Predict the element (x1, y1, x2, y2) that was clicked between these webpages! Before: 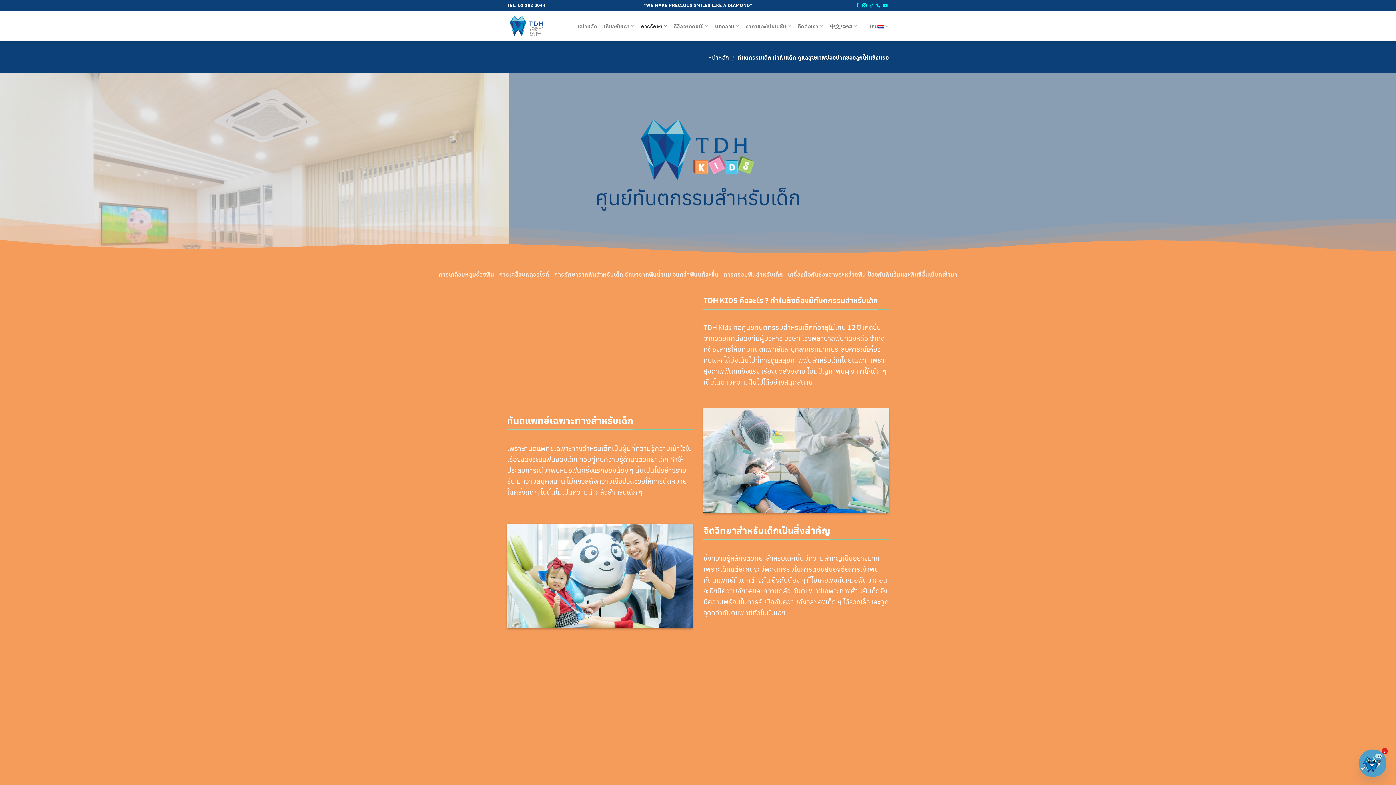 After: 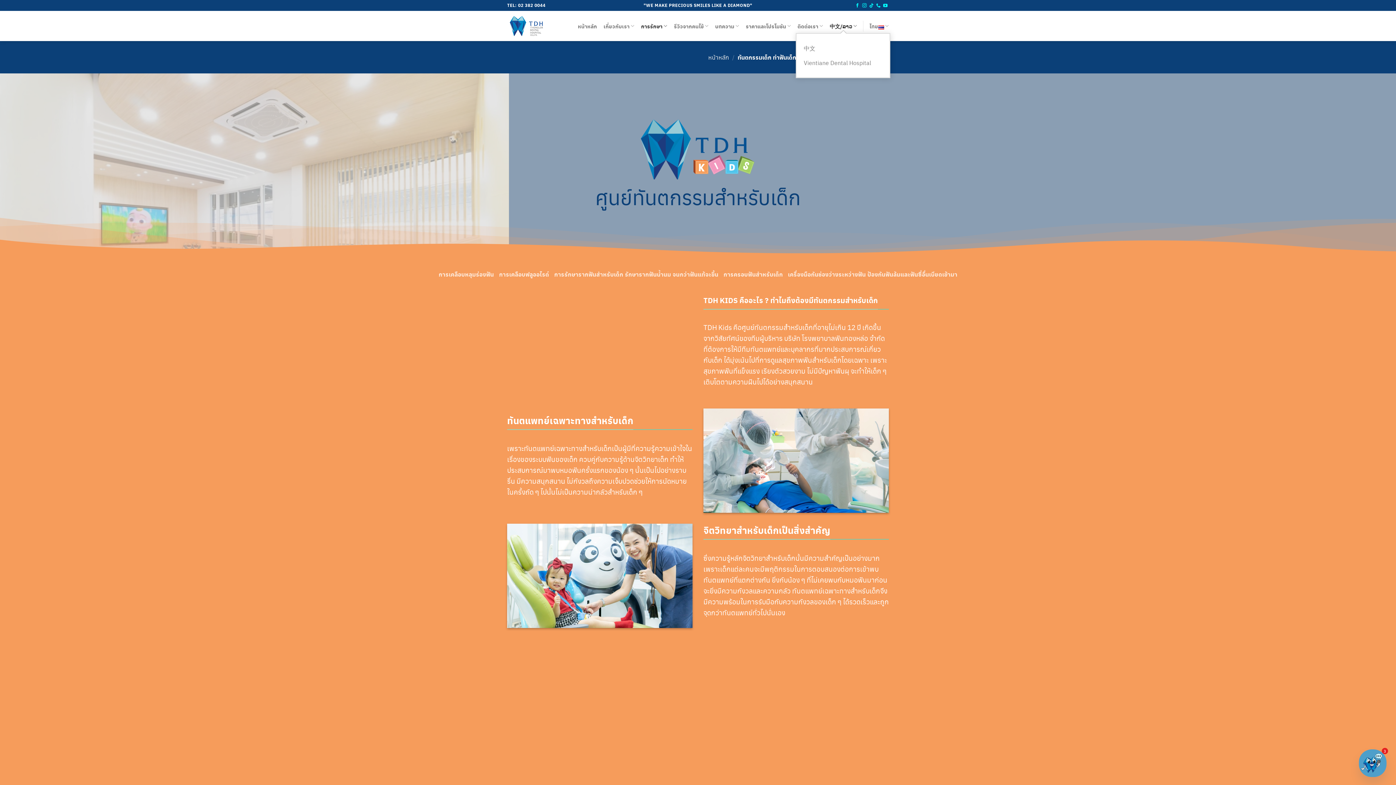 Action: label: 中文/ລາວ bbox: (829, 18, 857, 33)